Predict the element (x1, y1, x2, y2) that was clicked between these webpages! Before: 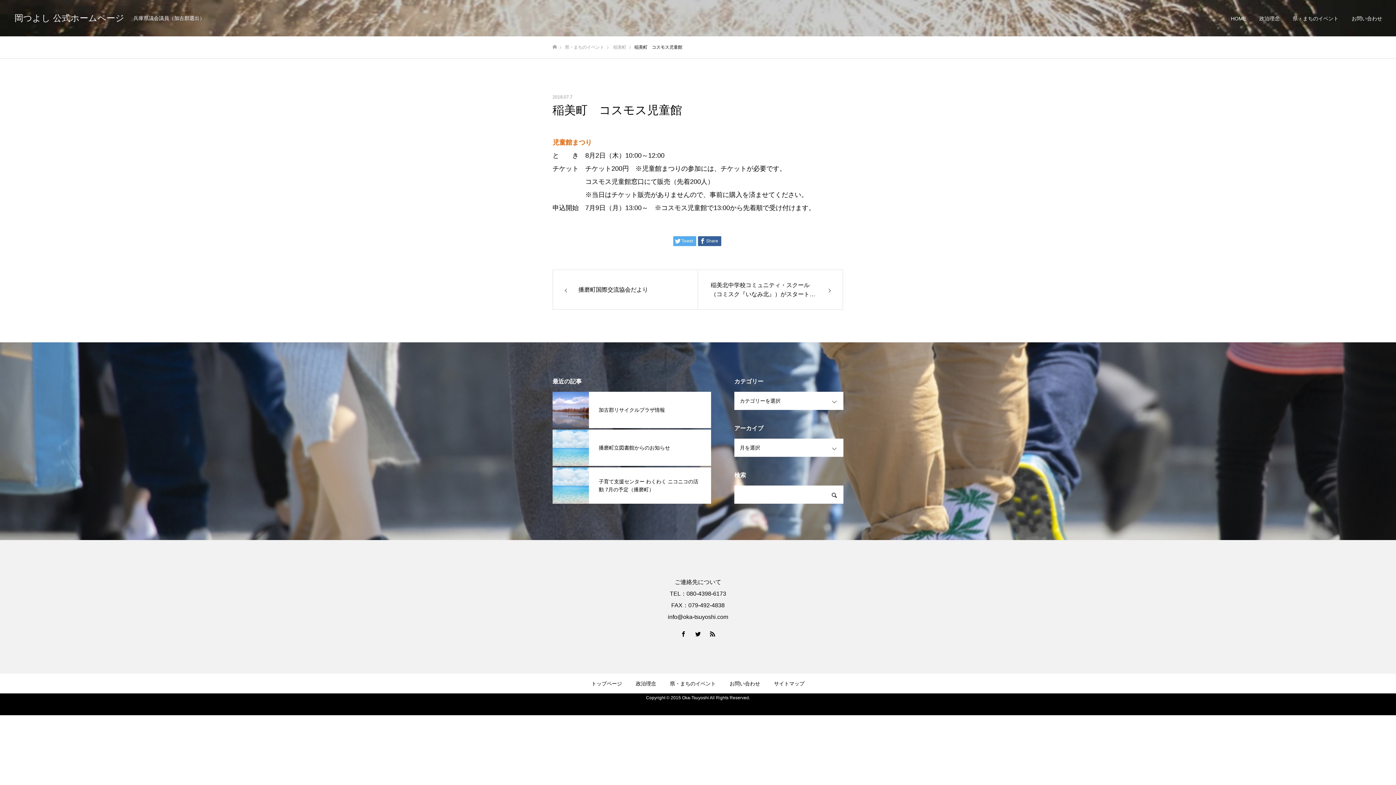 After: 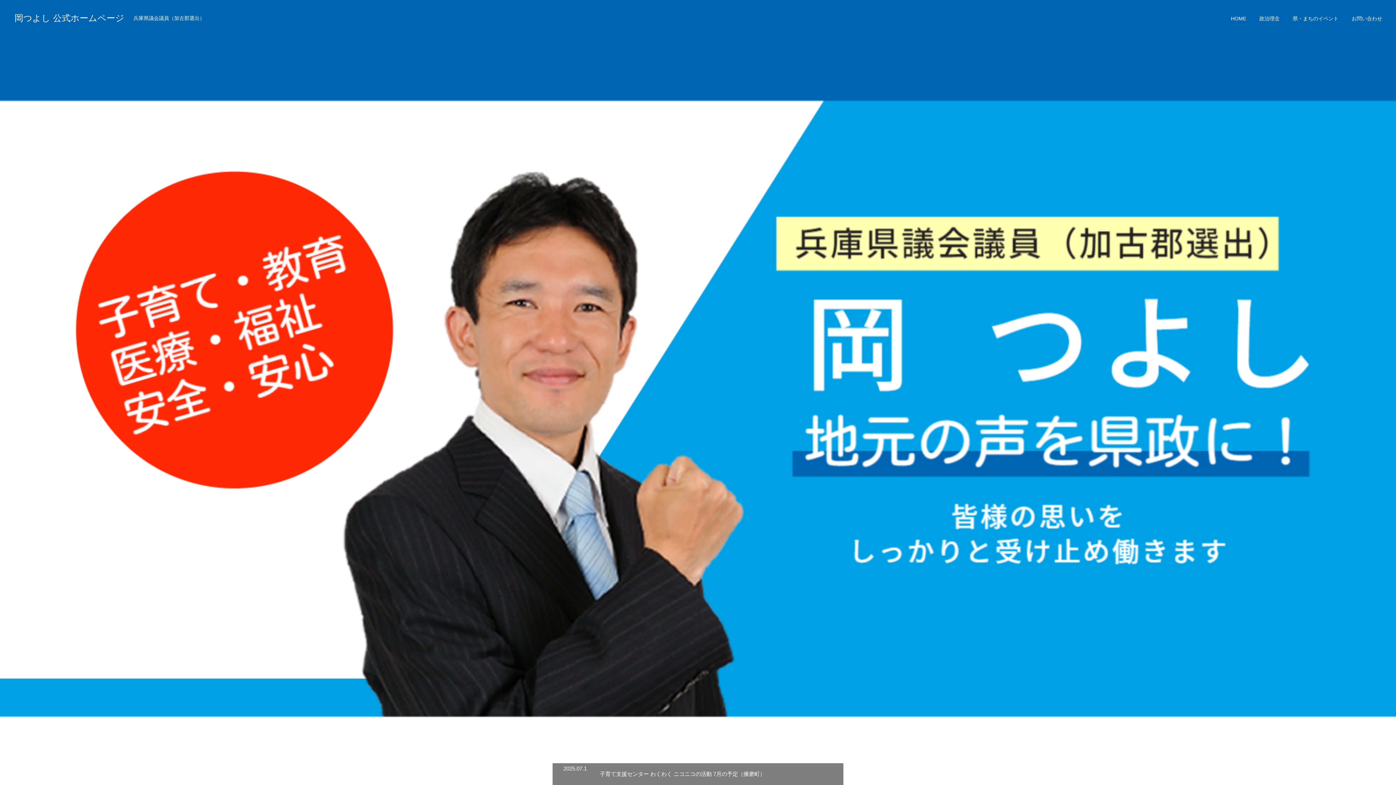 Action: label: 岡つよし 公式ホームページ bbox: (14, 16, 124, 22)